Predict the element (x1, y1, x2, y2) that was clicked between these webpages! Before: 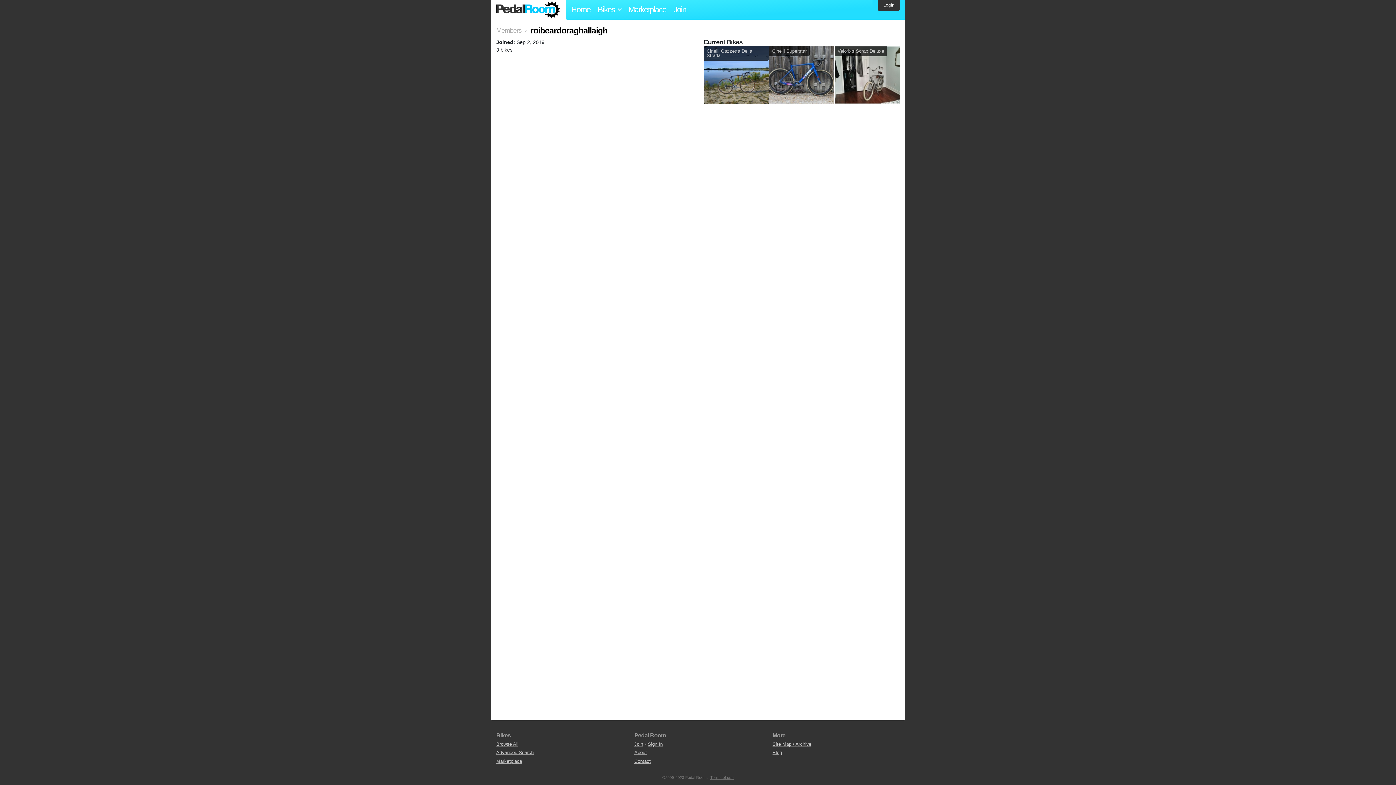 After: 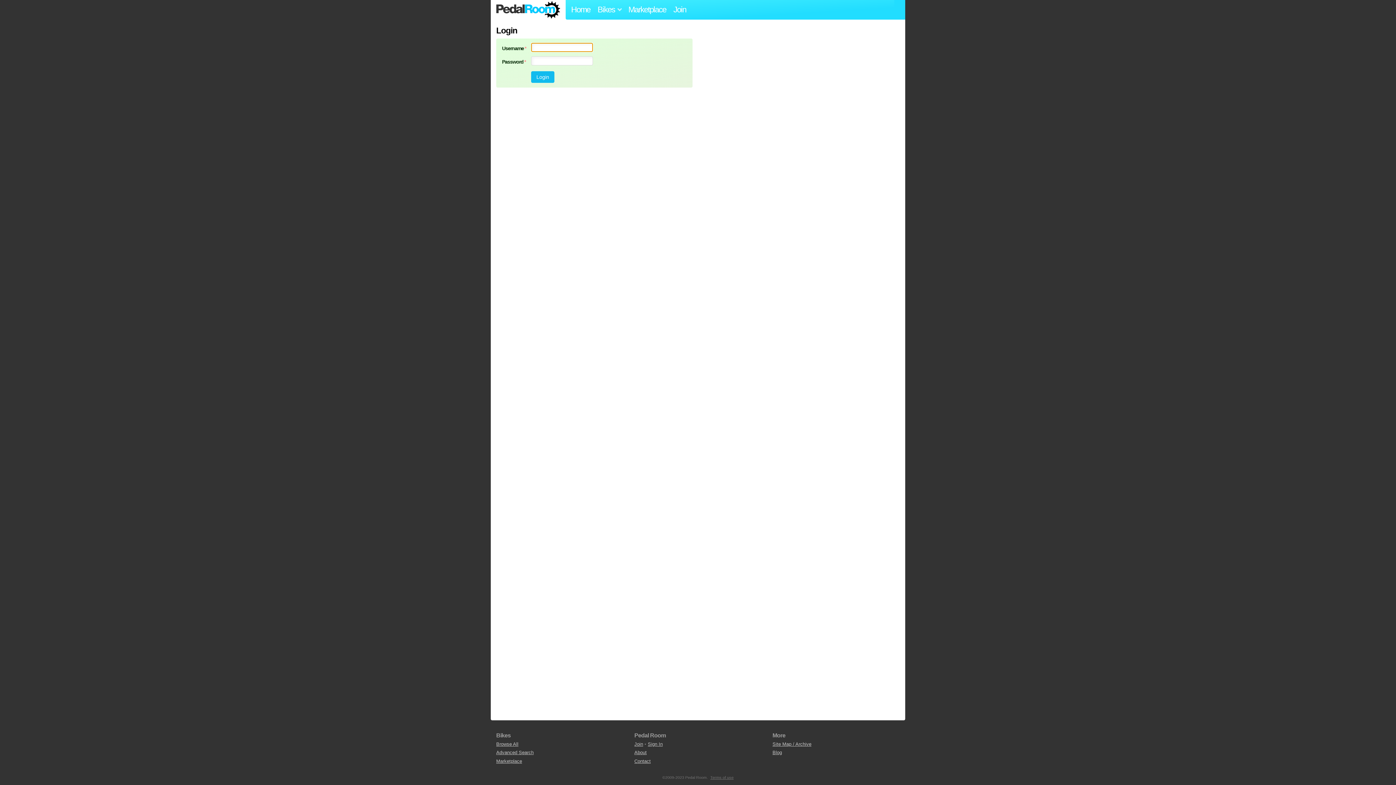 Action: label: Sign In bbox: (648, 741, 662, 747)